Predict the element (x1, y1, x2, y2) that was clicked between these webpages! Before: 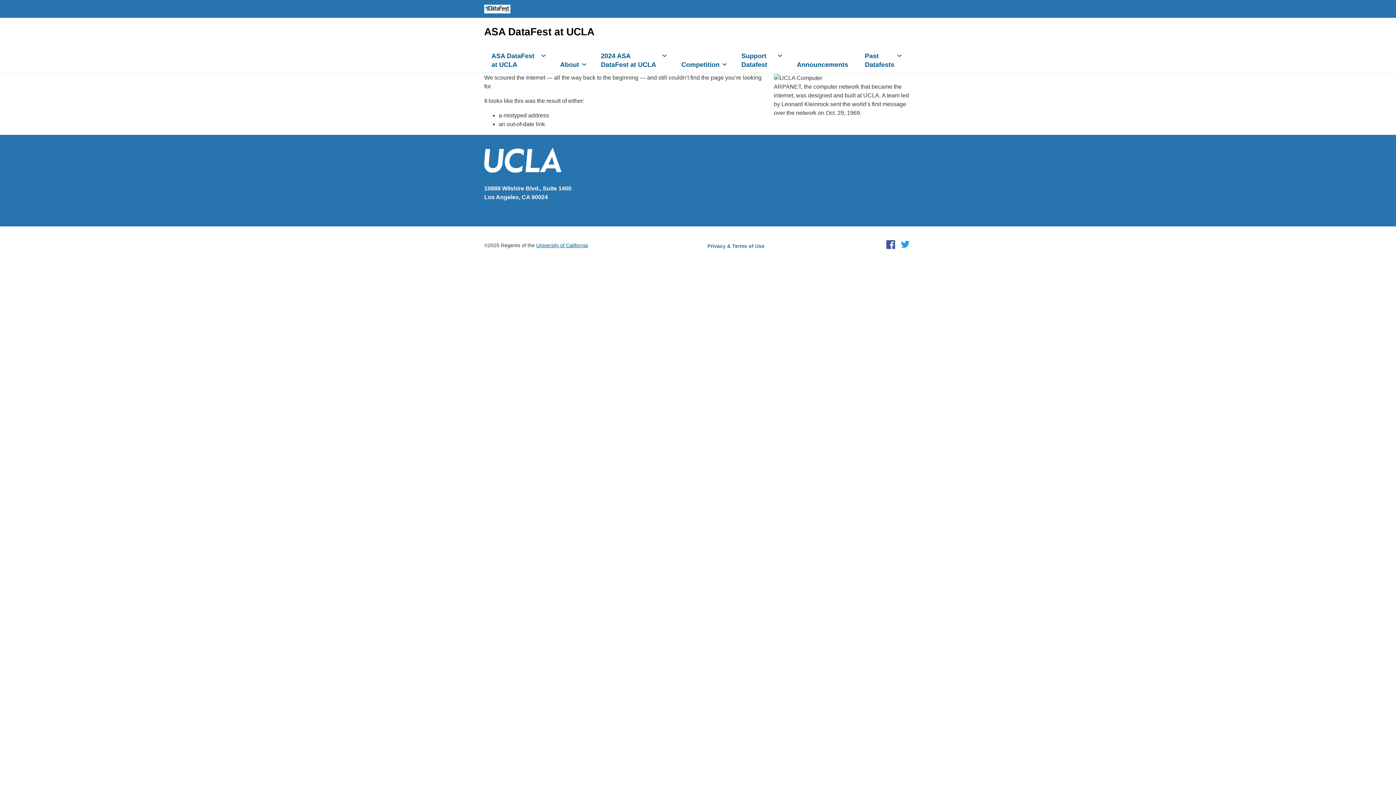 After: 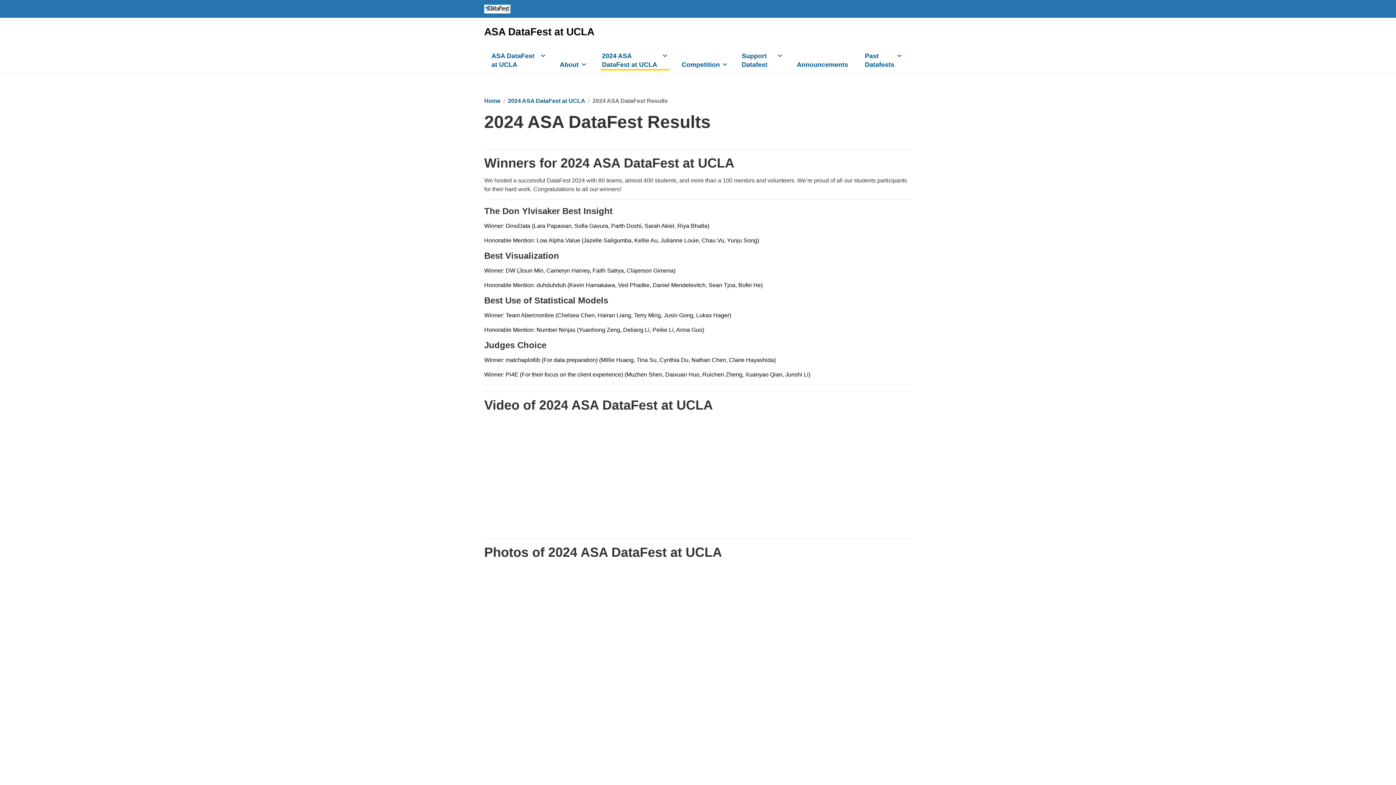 Action: label: 2024 ASA DataFest at UCLA bbox: (595, 48, 674, 73)